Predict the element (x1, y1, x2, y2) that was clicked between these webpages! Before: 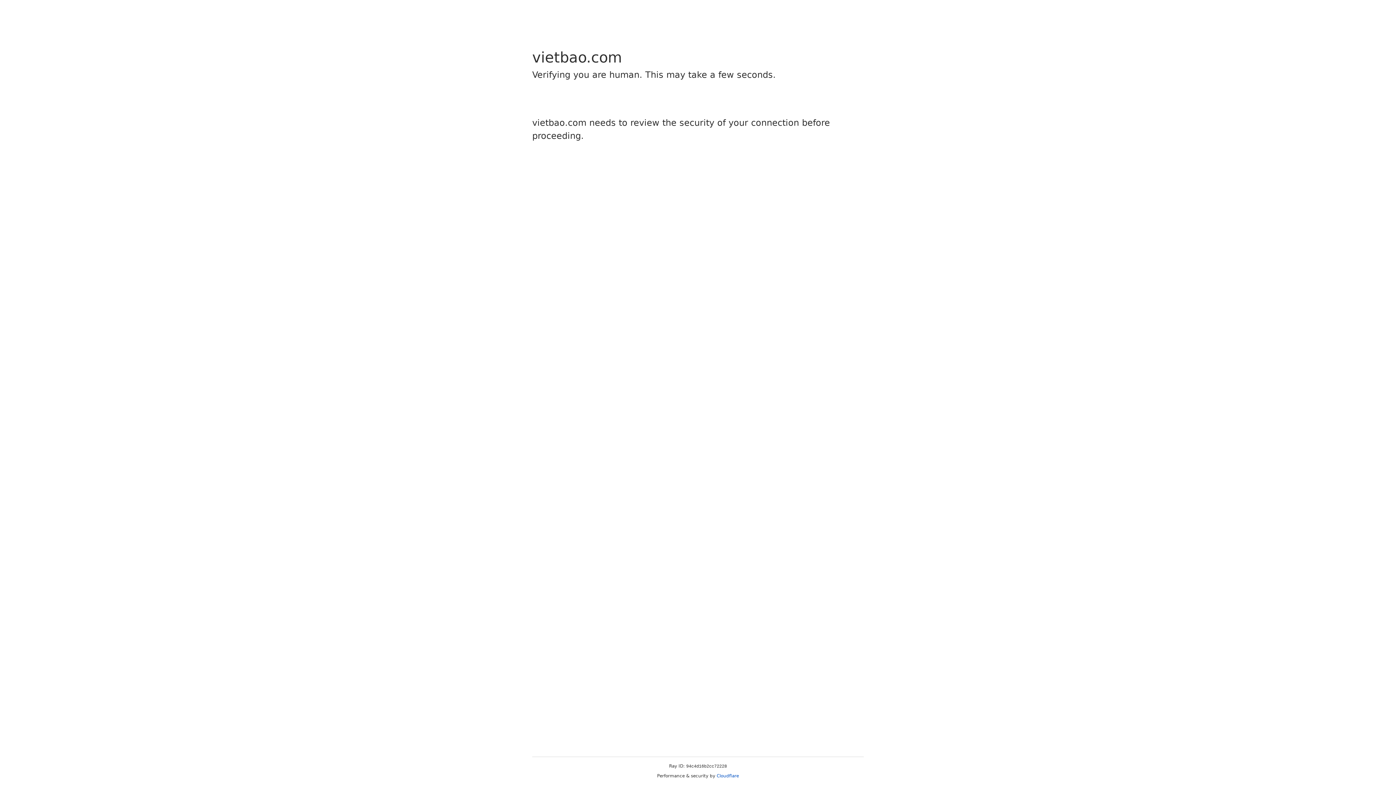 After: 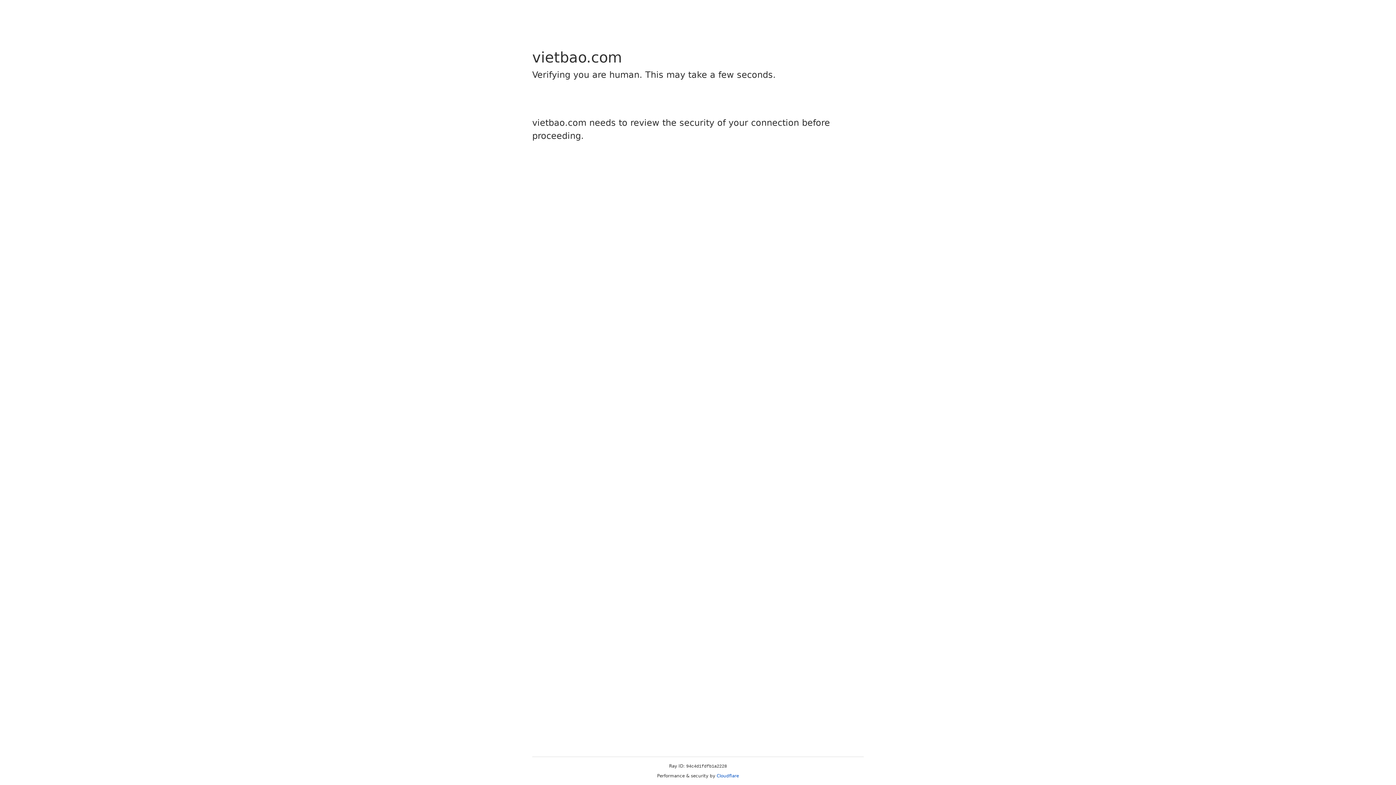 Action: label: Cloudflare bbox: (716, 773, 739, 778)